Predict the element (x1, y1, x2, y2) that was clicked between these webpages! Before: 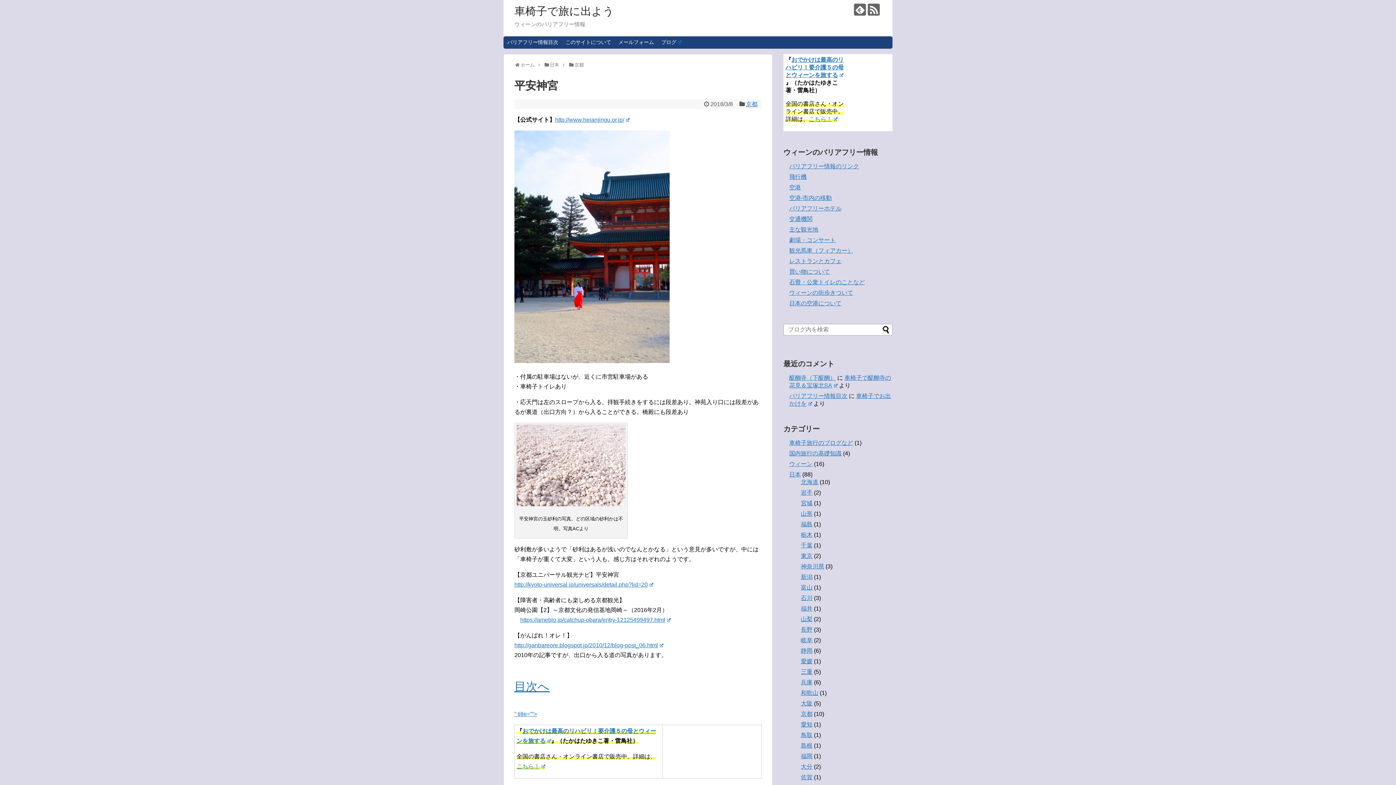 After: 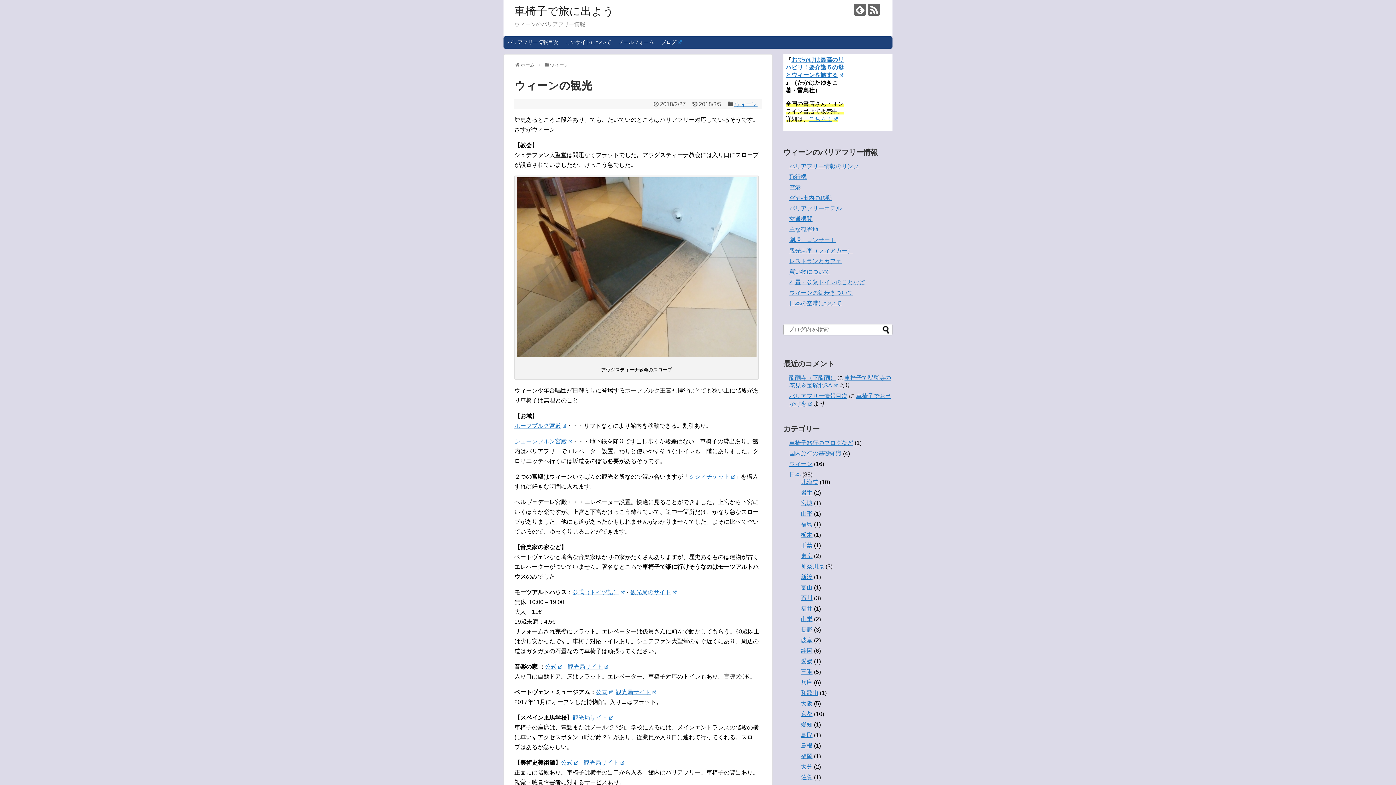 Action: bbox: (789, 226, 818, 232) label: 主な観光地